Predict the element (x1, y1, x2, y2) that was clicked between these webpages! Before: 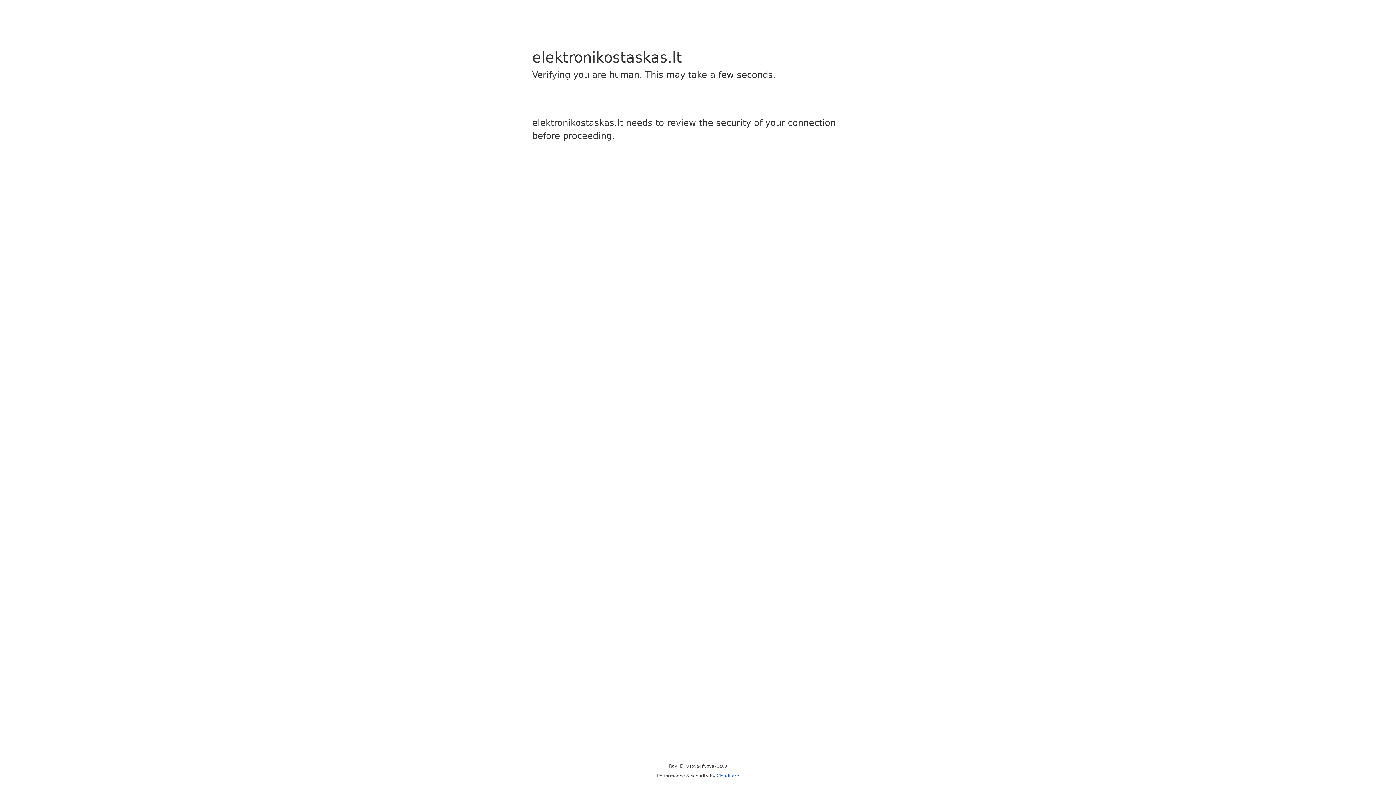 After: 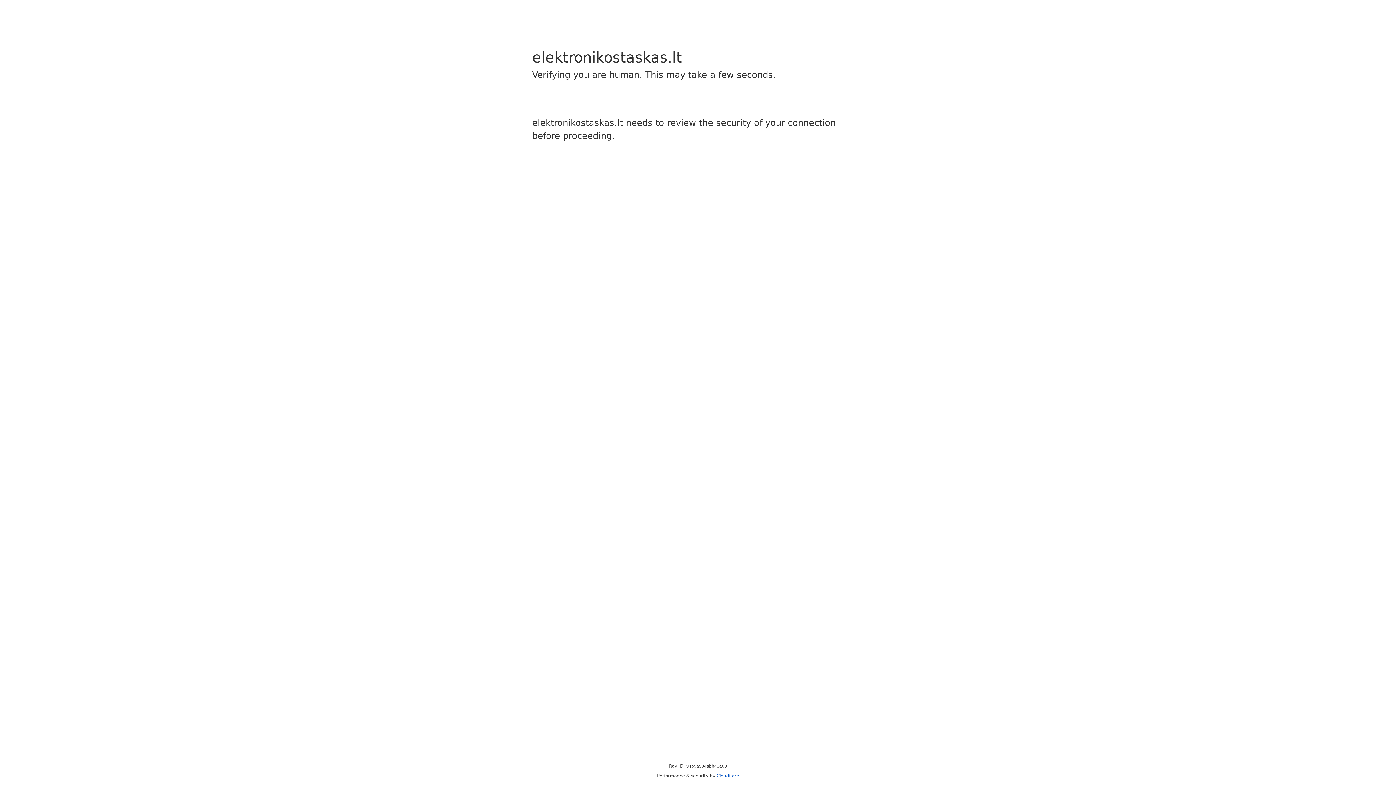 Action: label: Cloudflare bbox: (716, 773, 739, 778)